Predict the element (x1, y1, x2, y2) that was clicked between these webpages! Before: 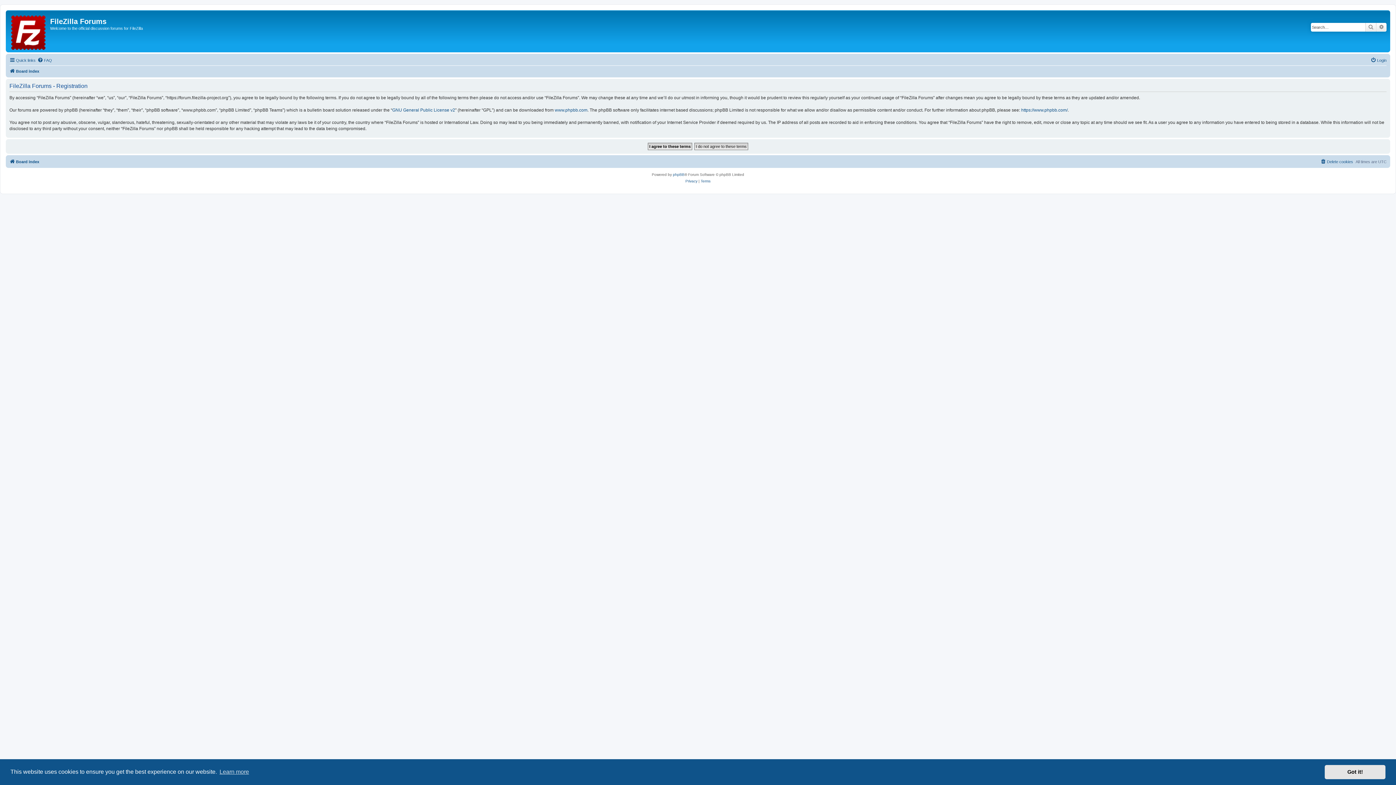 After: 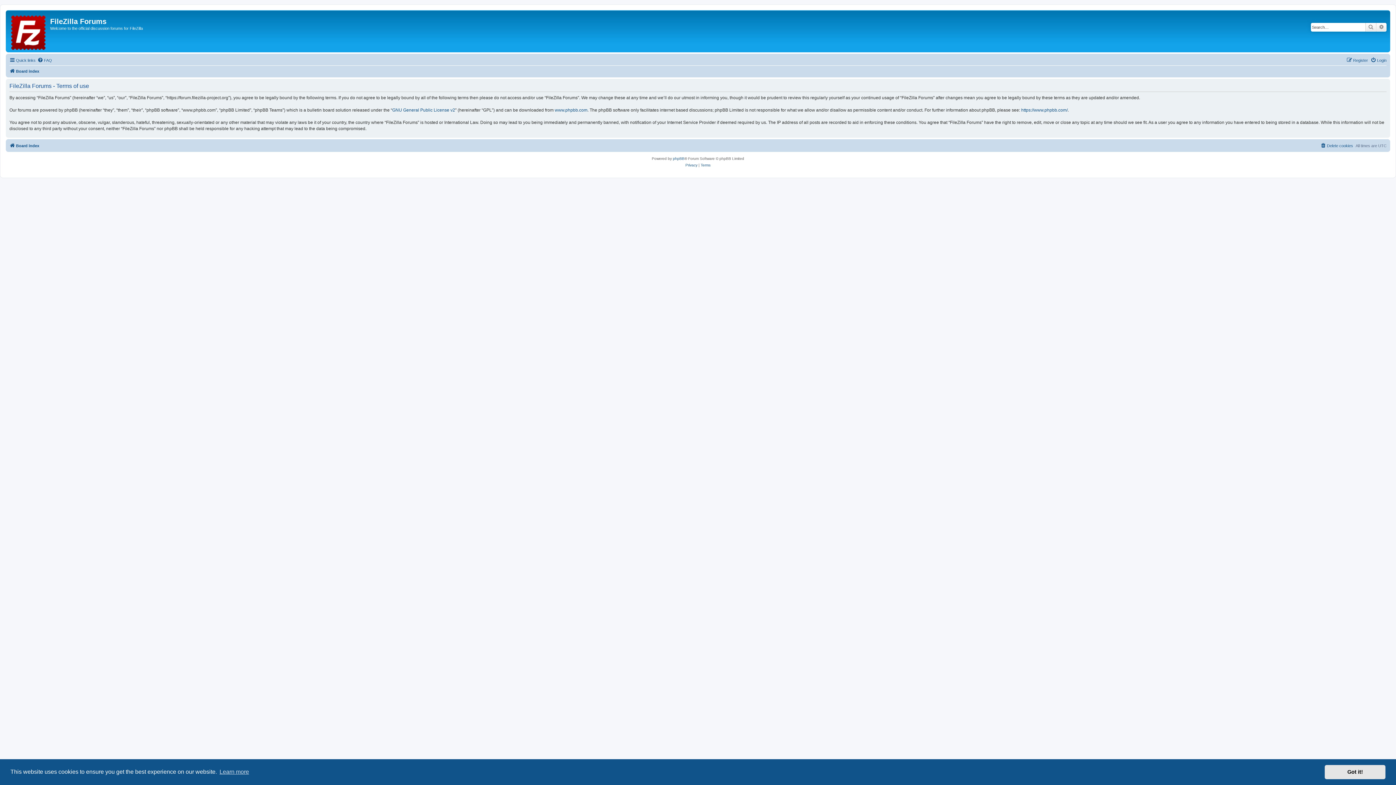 Action: label: Terms bbox: (700, 178, 710, 184)